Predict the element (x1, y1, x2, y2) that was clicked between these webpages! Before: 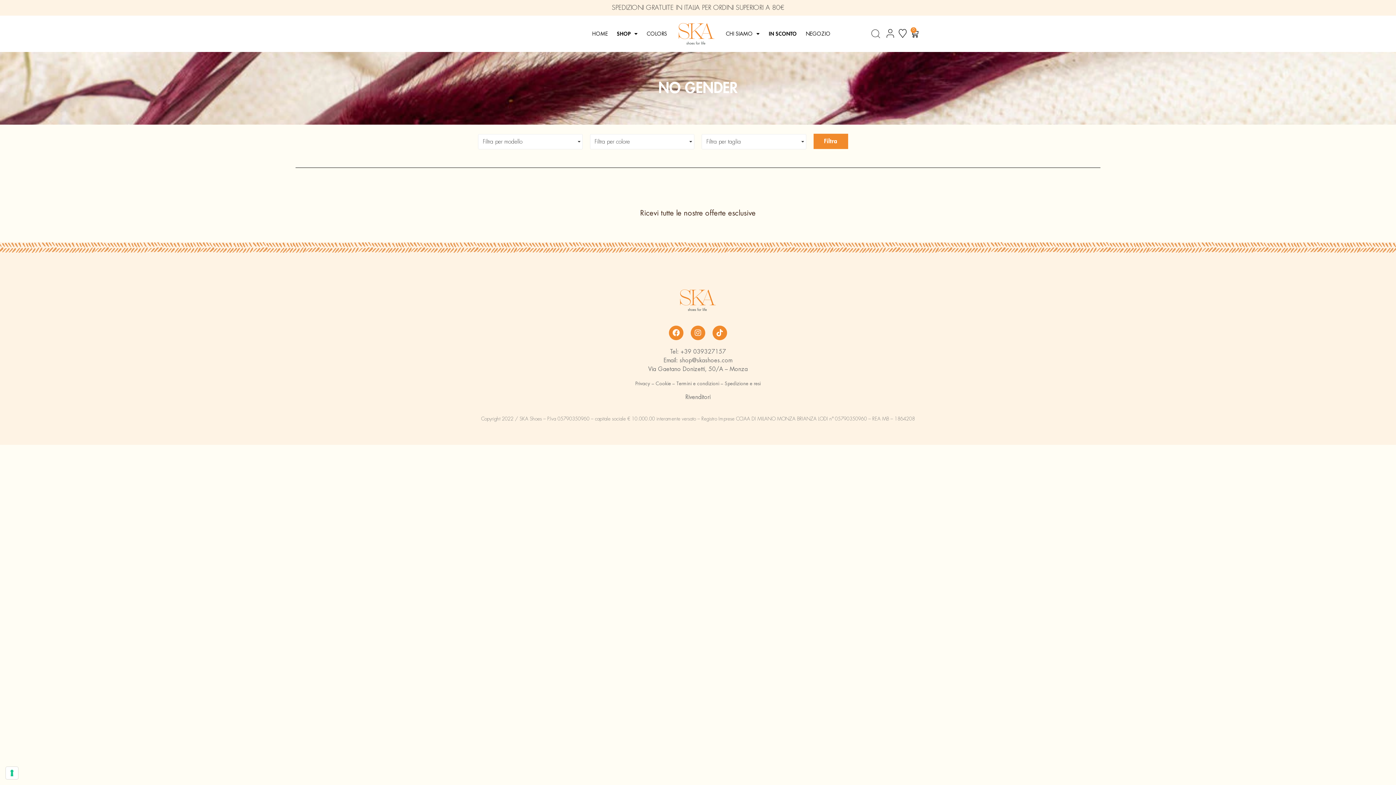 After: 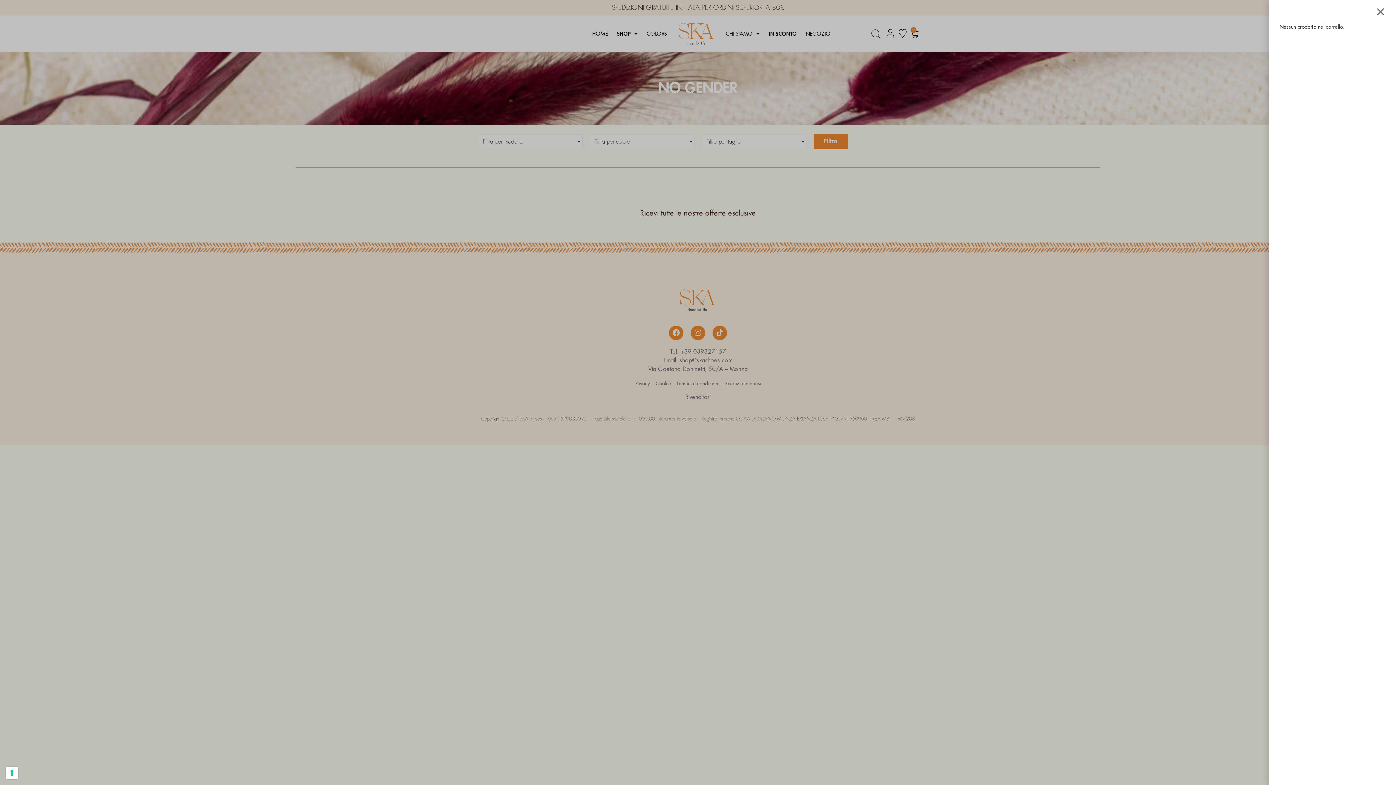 Action: bbox: (910, 29, 918, 38) label: 0
Carrello